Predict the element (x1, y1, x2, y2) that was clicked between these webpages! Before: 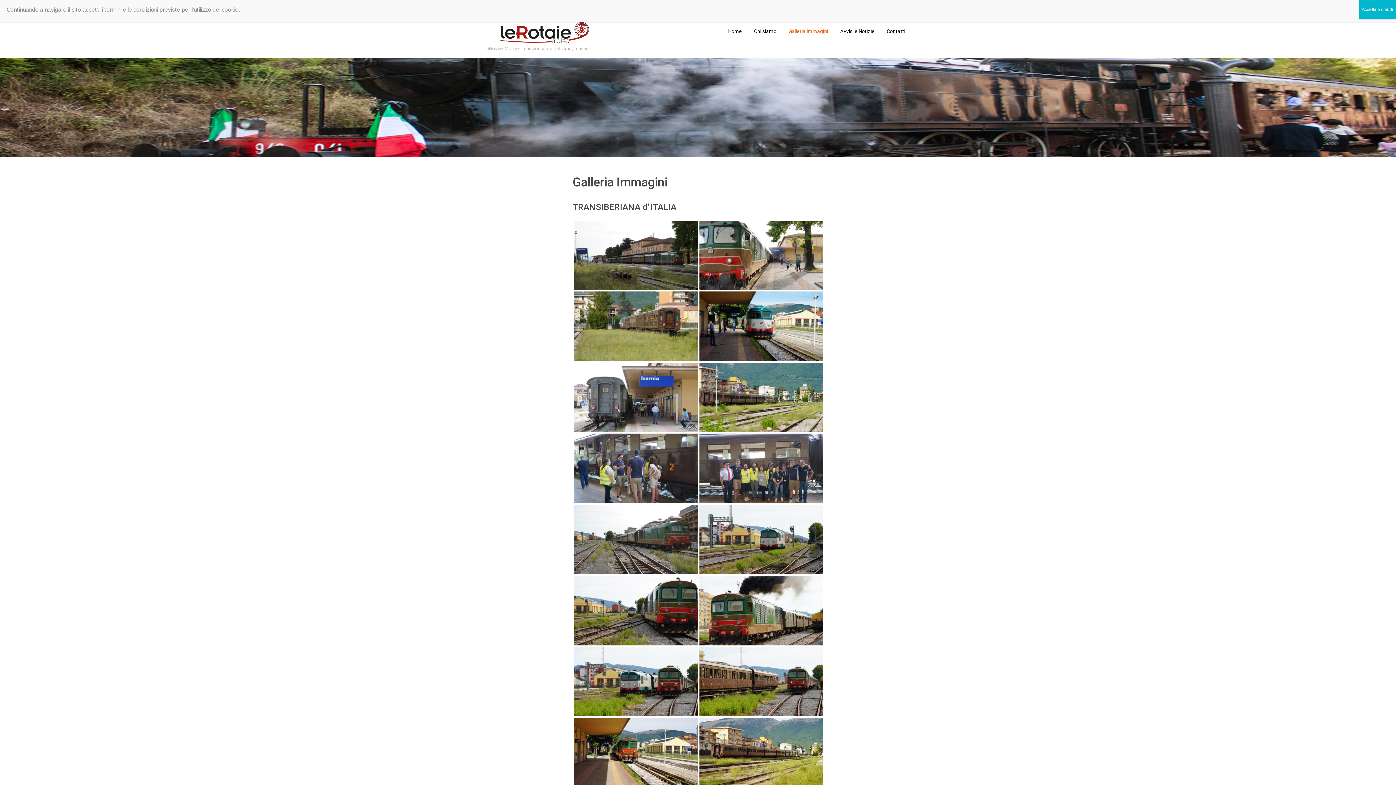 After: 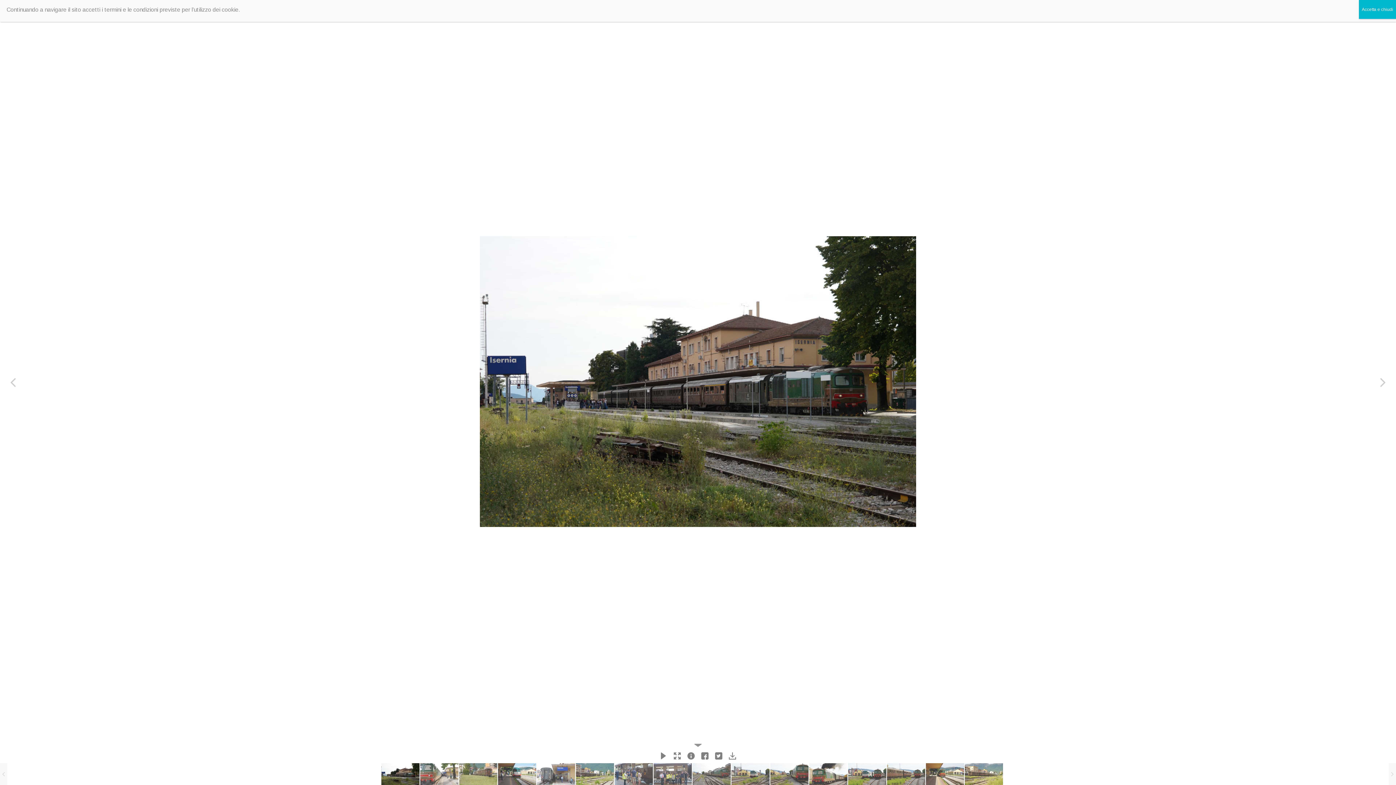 Action: bbox: (574, 220, 698, 290)